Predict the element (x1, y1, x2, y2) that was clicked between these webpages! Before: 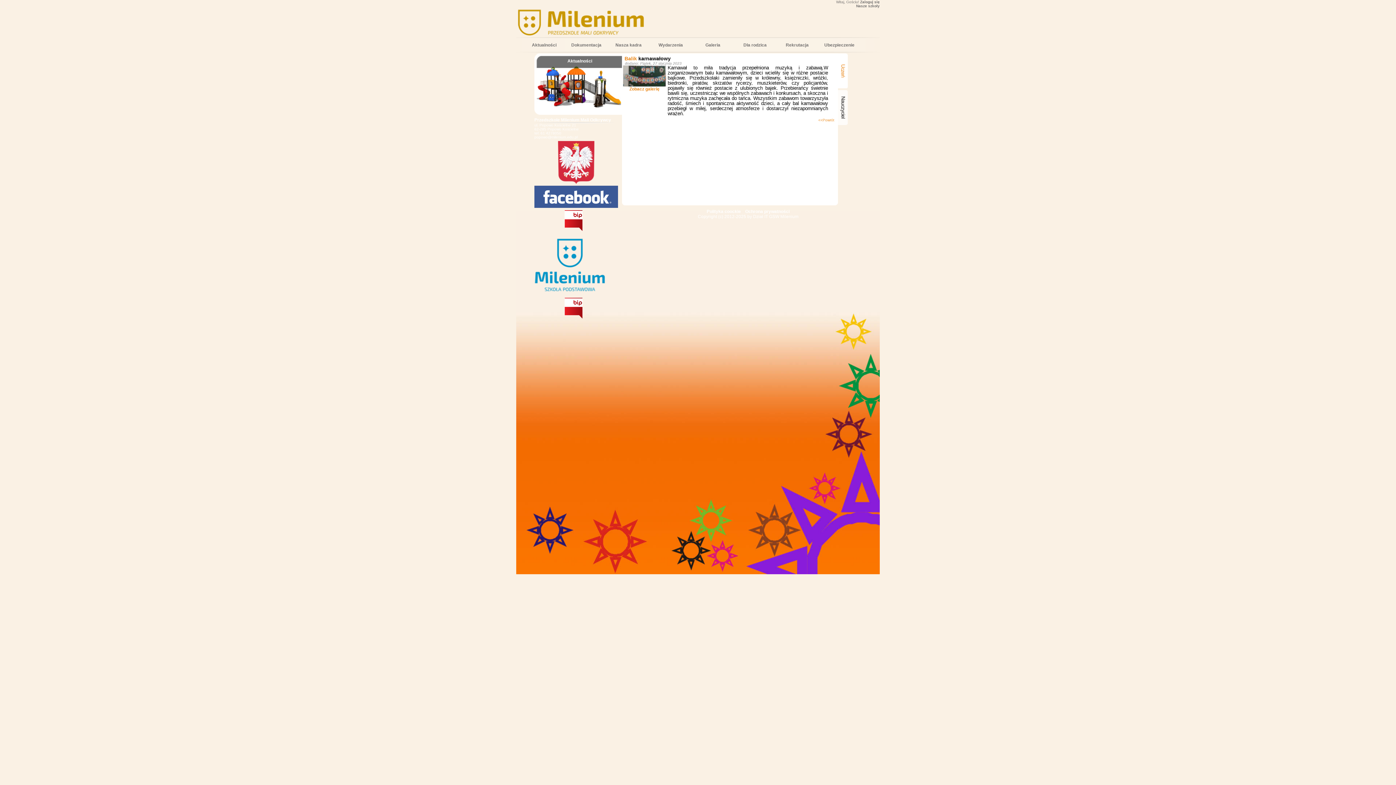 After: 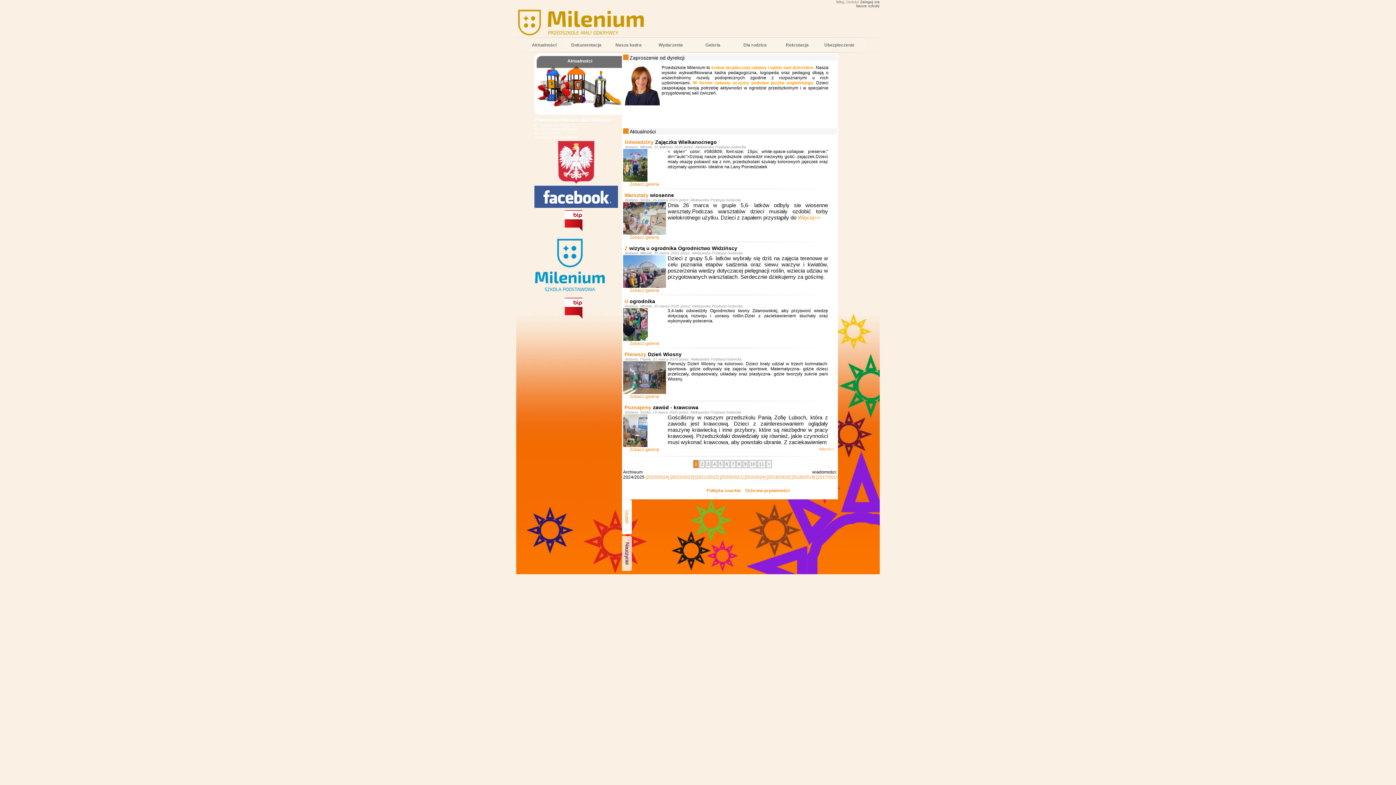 Action: label: Dla rodzica bbox: (733, 38, 777, 51)